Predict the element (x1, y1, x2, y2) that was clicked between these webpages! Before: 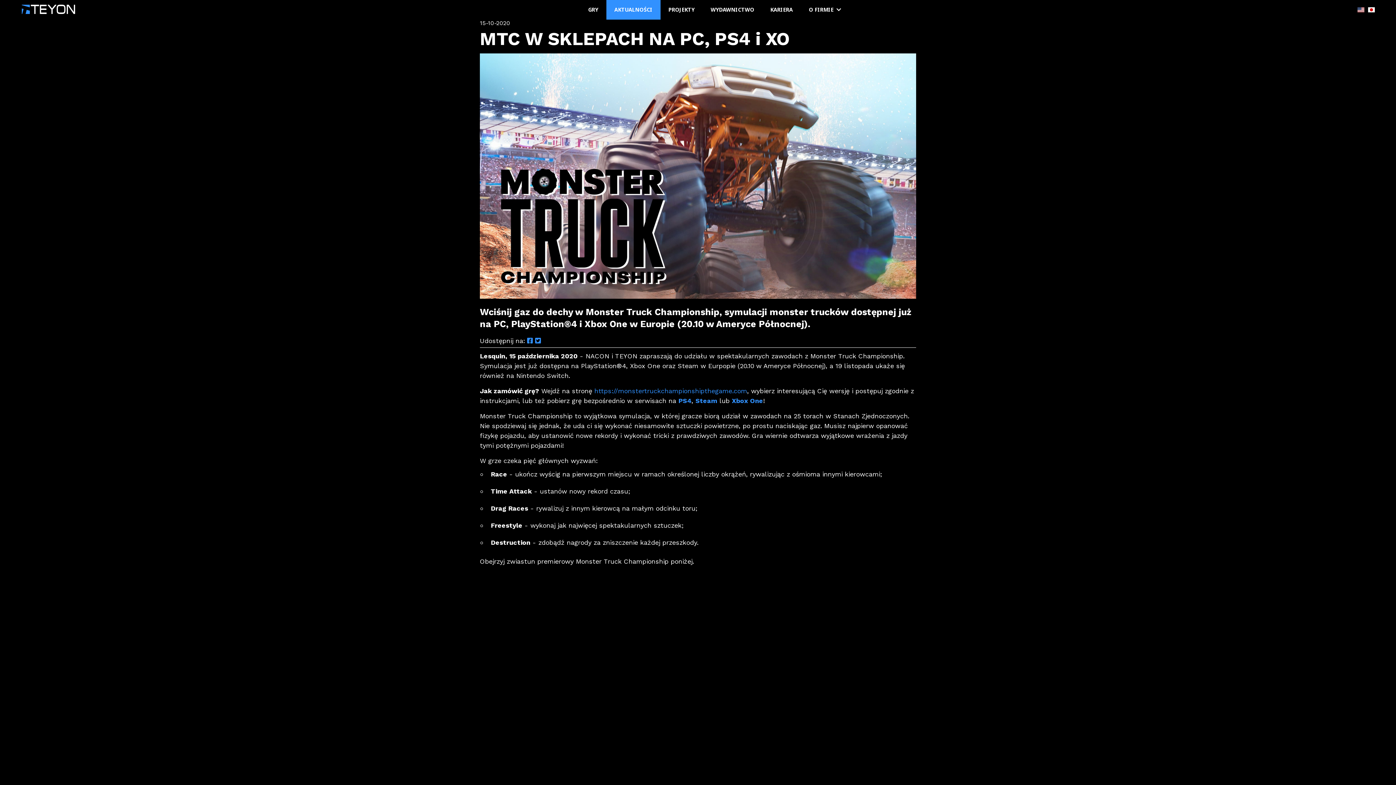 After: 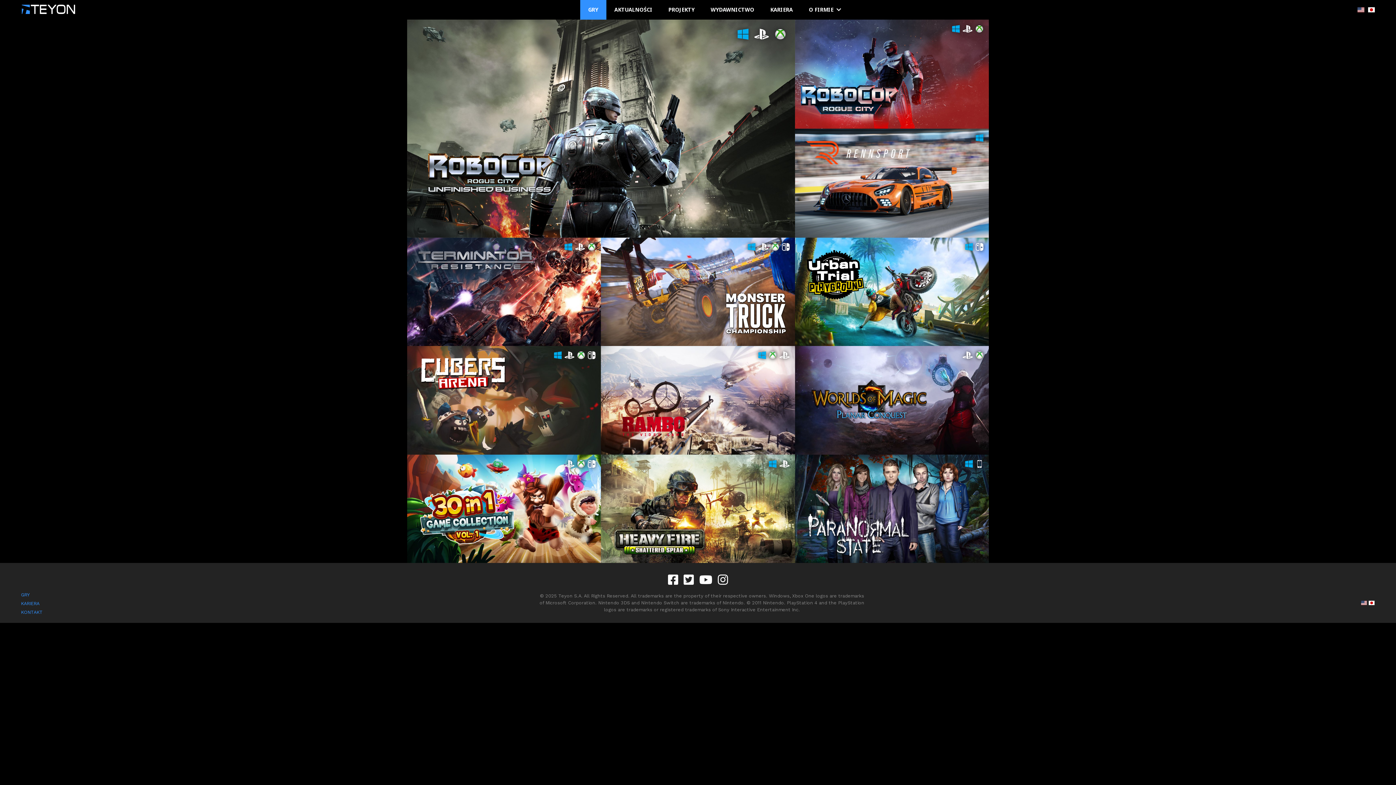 Action: bbox: (580, 0, 606, 19) label: GRY